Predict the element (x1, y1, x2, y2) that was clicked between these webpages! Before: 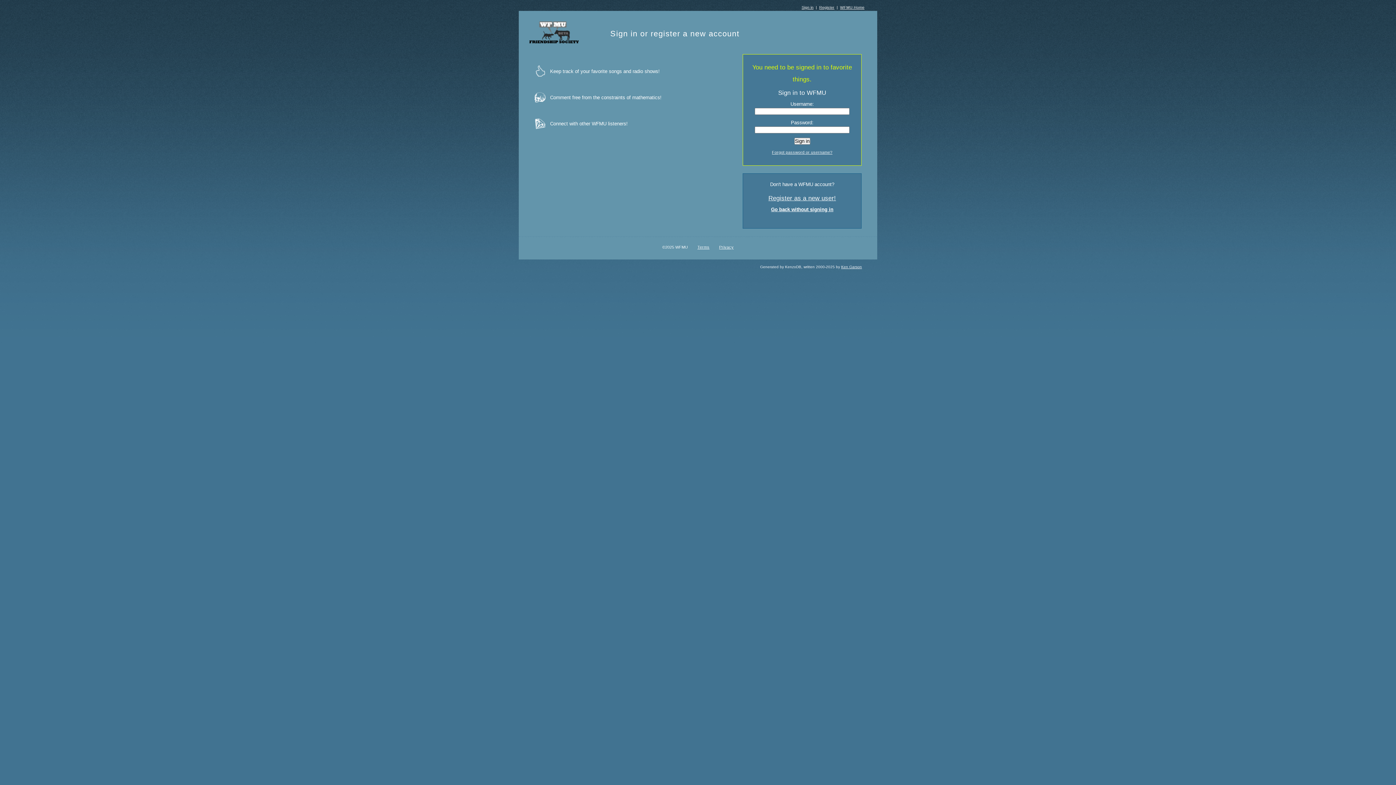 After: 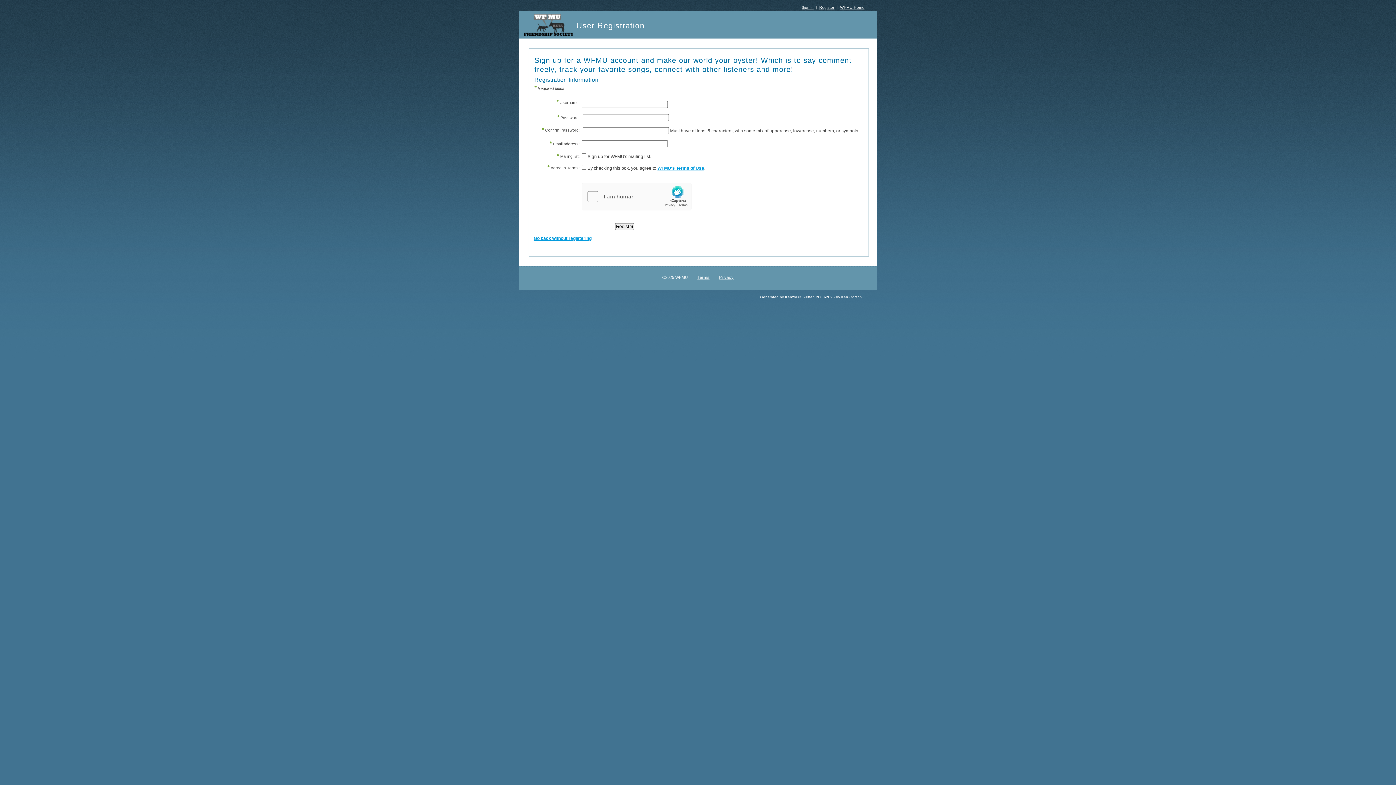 Action: bbox: (768, 194, 836, 201) label: Register as a new user!